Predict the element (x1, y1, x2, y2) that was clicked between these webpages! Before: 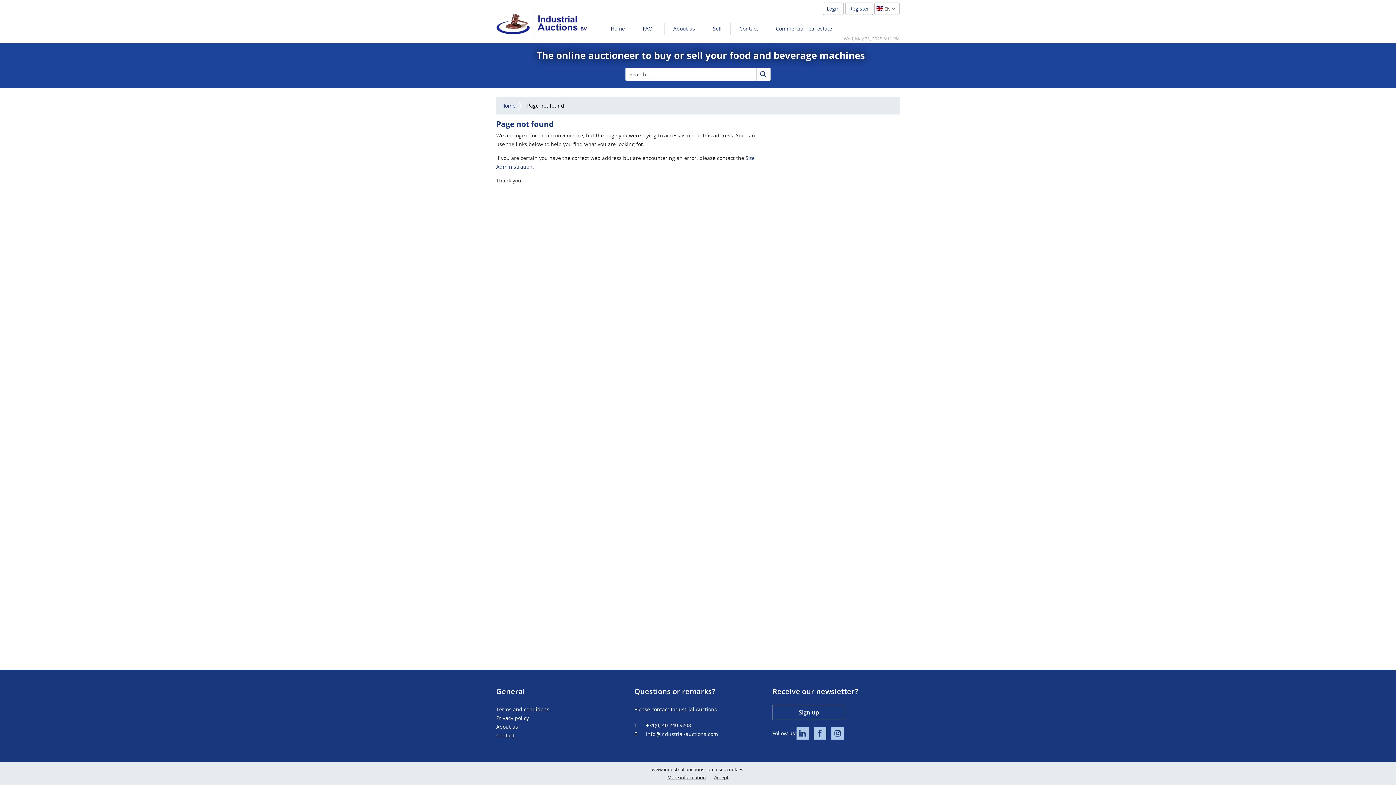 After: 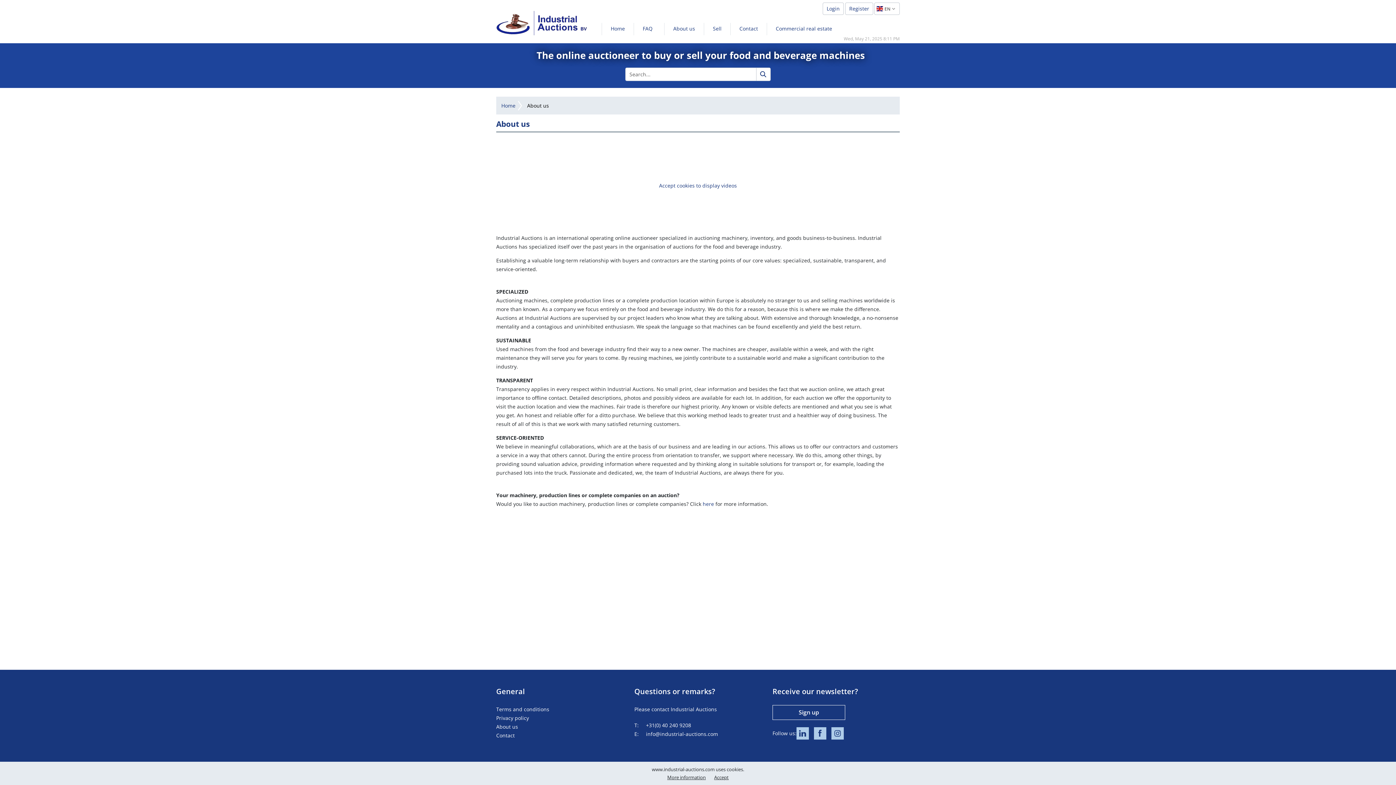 Action: label: About us bbox: (664, 22, 704, 35)